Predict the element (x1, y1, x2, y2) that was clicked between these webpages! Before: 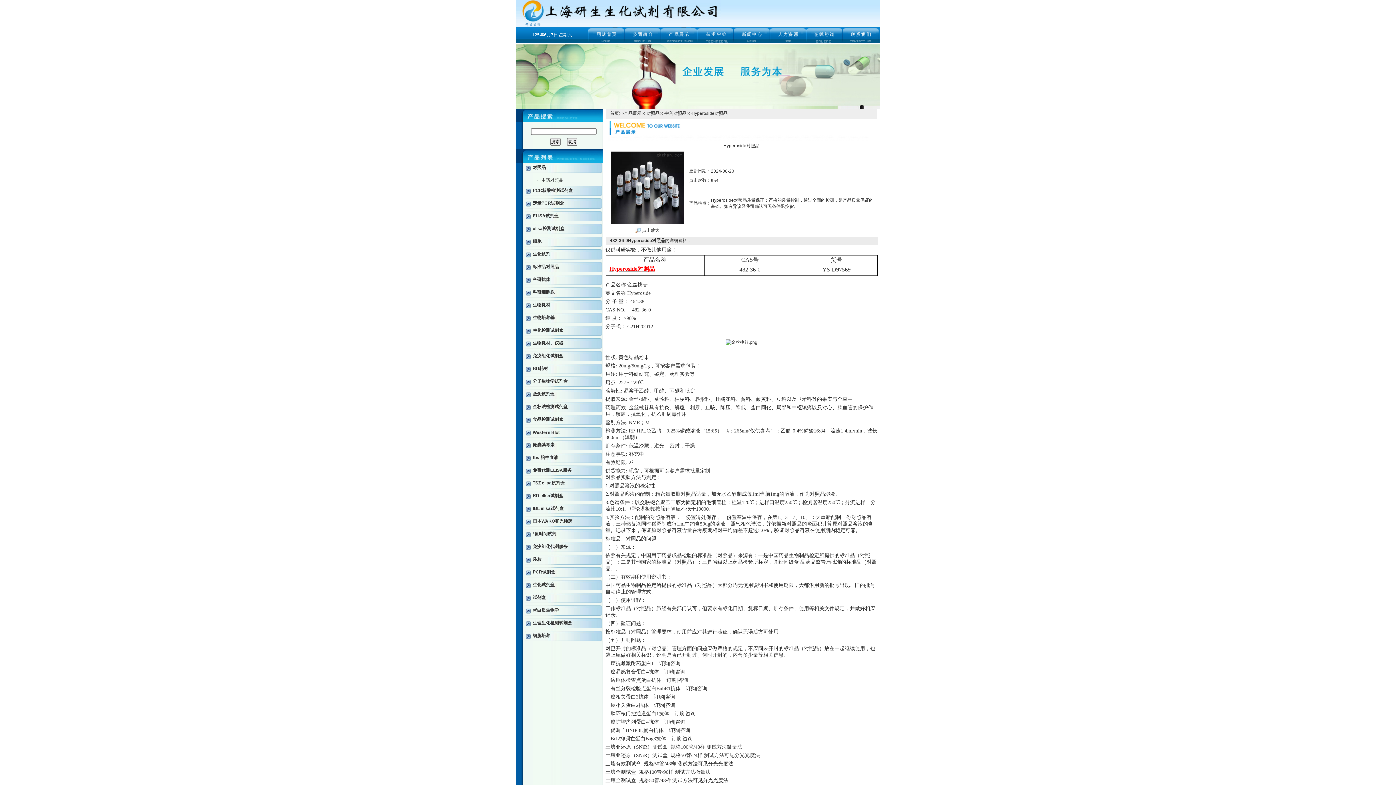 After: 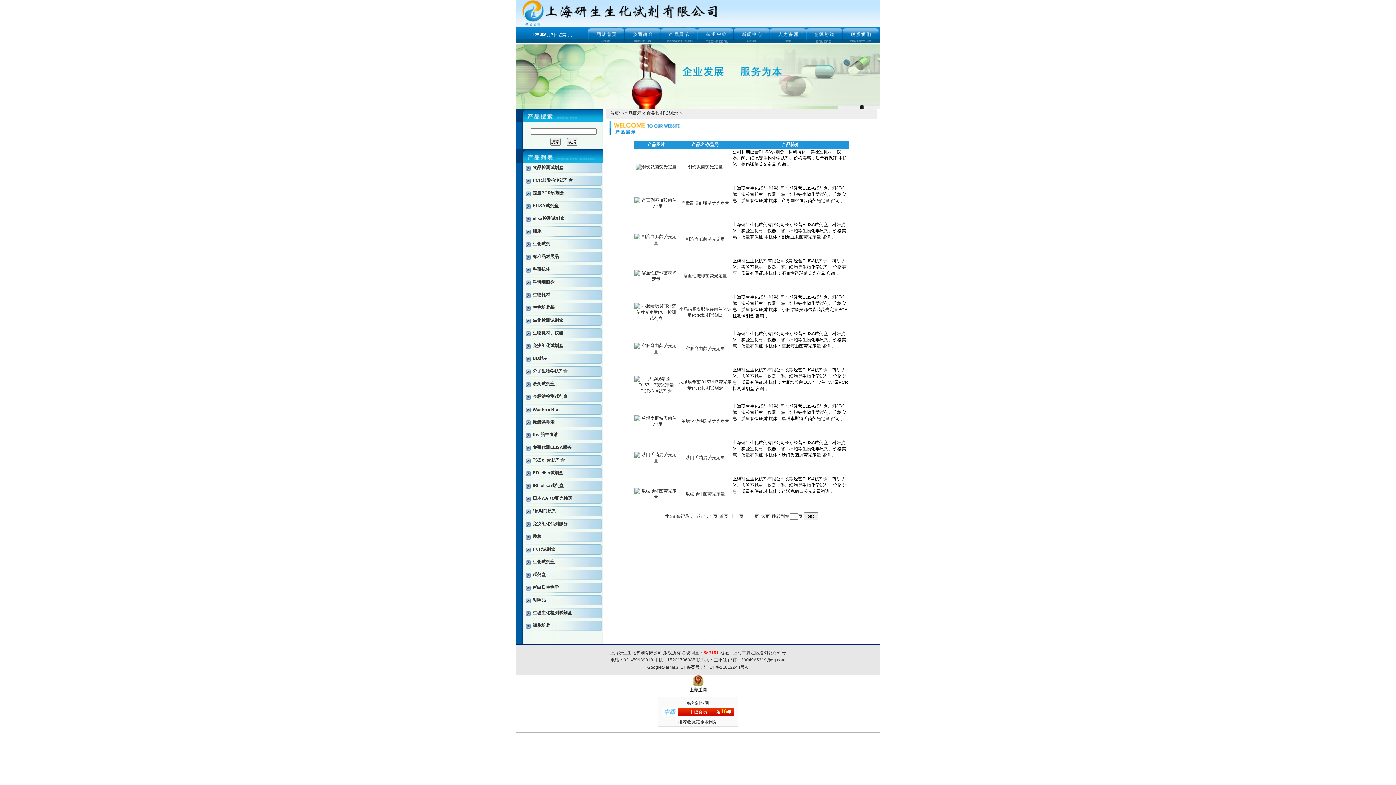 Action: label: 食品检测试剂盒 bbox: (532, 417, 563, 422)